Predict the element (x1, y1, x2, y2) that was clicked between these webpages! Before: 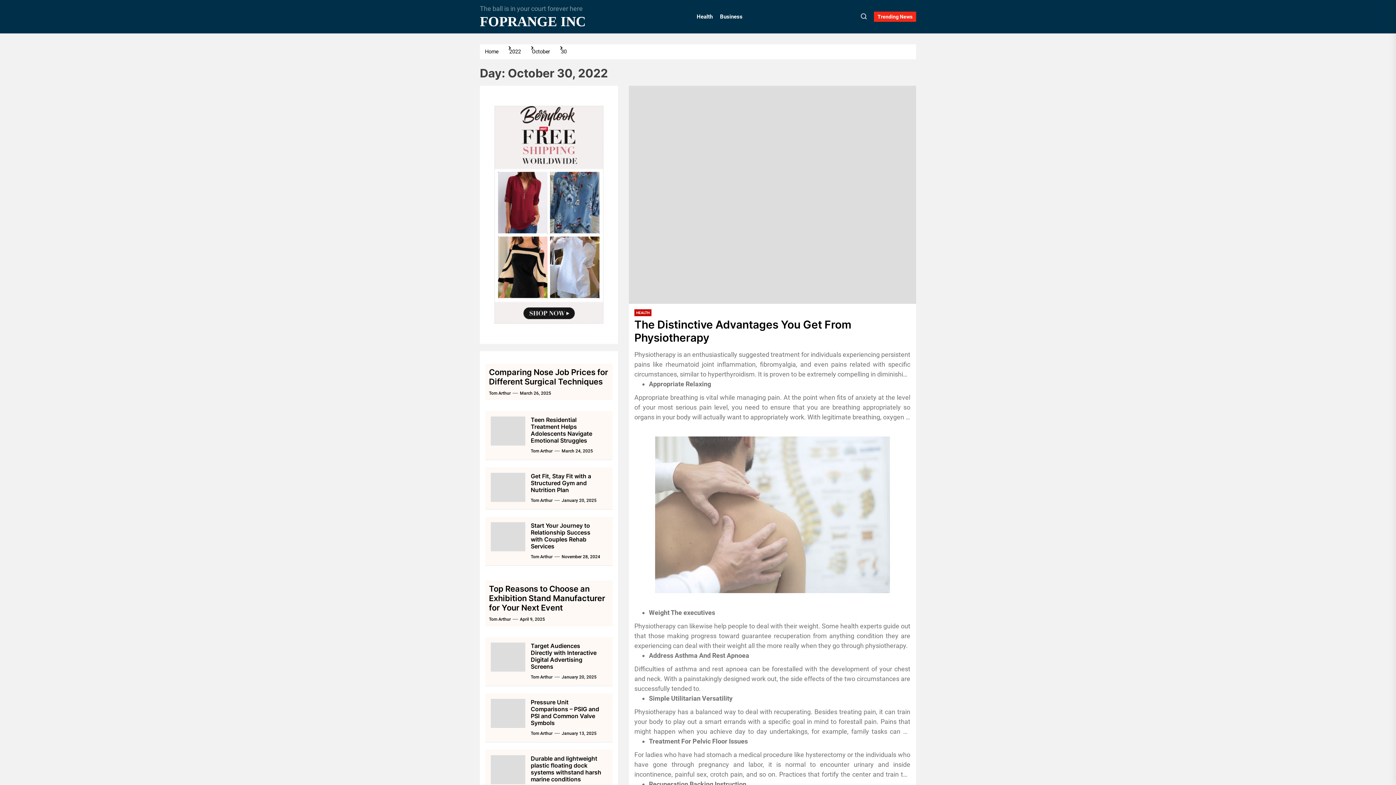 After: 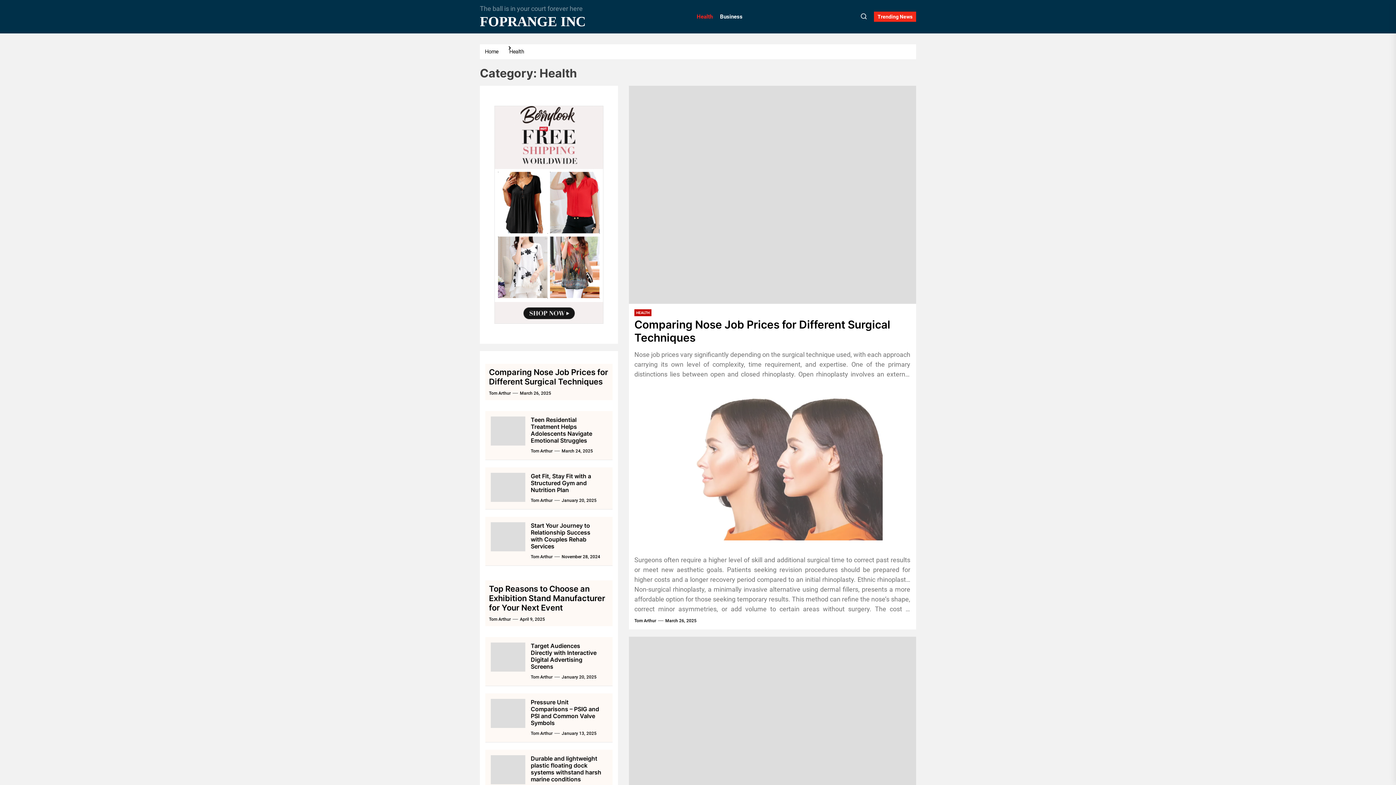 Action: label: HEALTH bbox: (634, 309, 651, 316)